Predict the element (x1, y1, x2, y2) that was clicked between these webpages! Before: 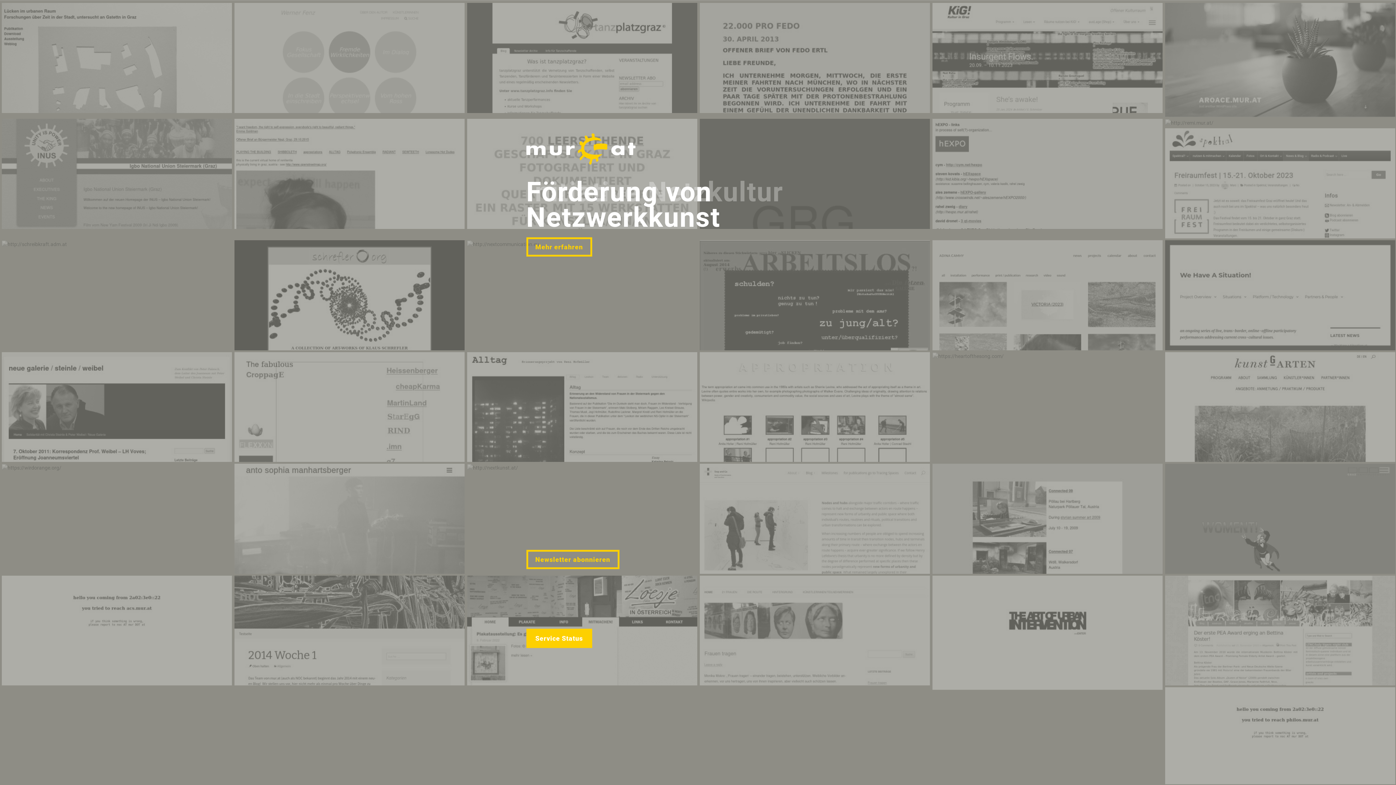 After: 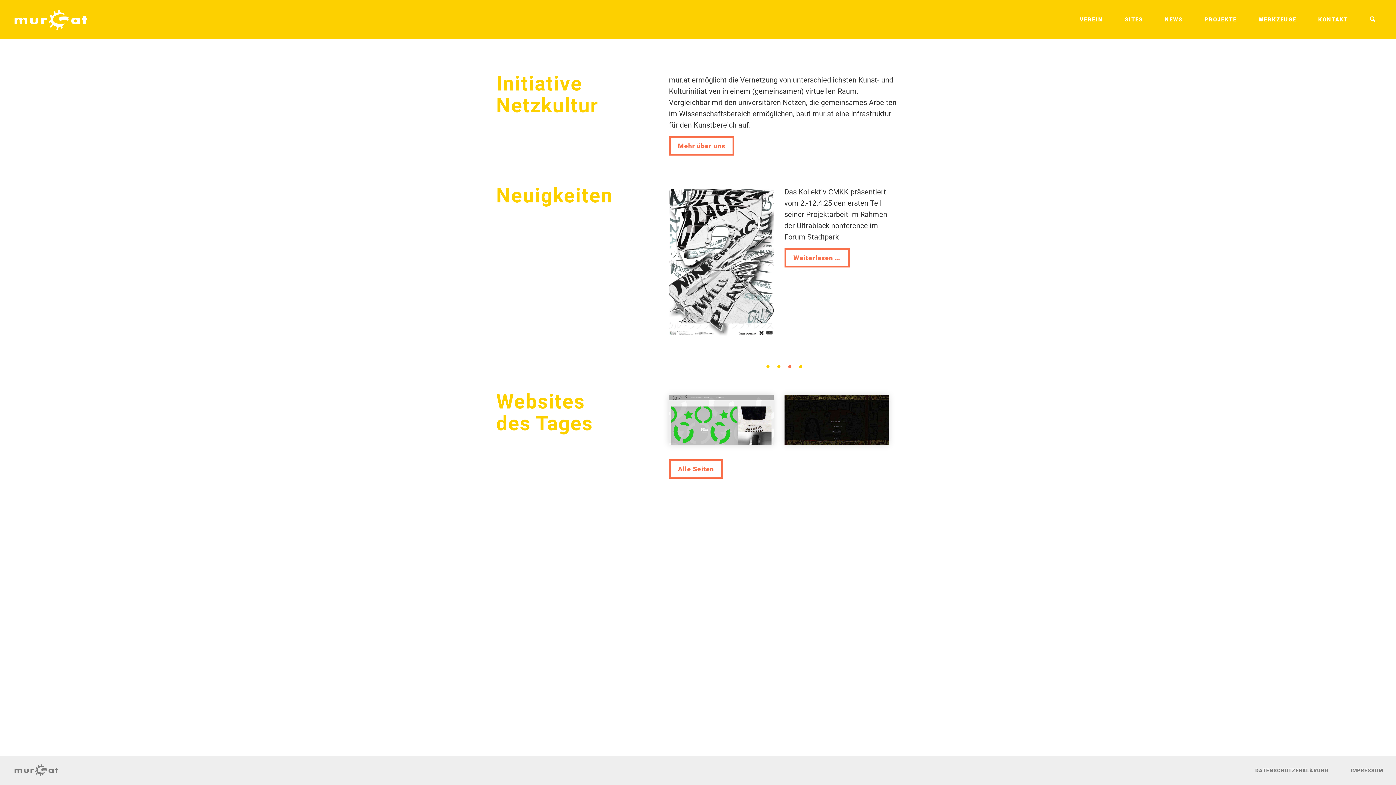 Action: bbox: (526, 249, 592, 254) label: Mehr erfahren